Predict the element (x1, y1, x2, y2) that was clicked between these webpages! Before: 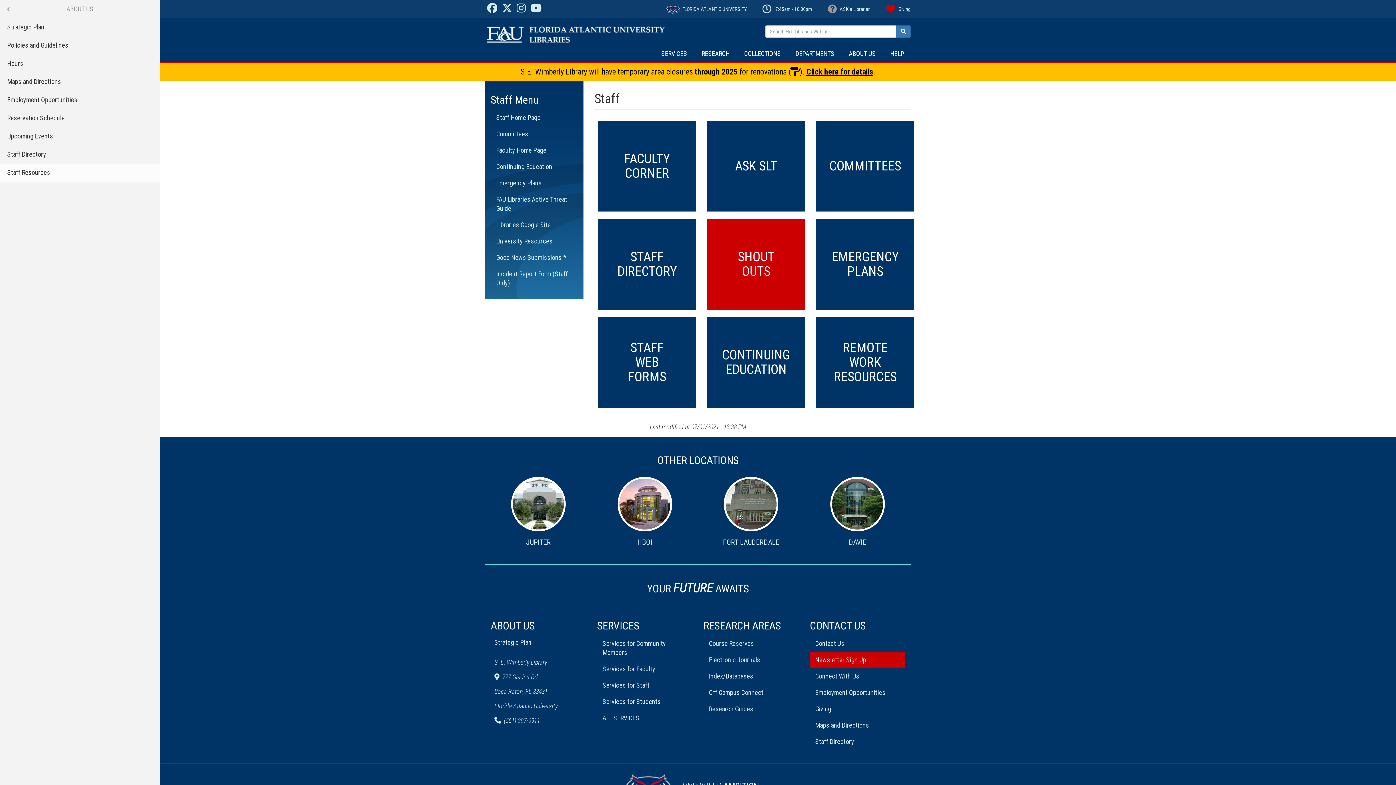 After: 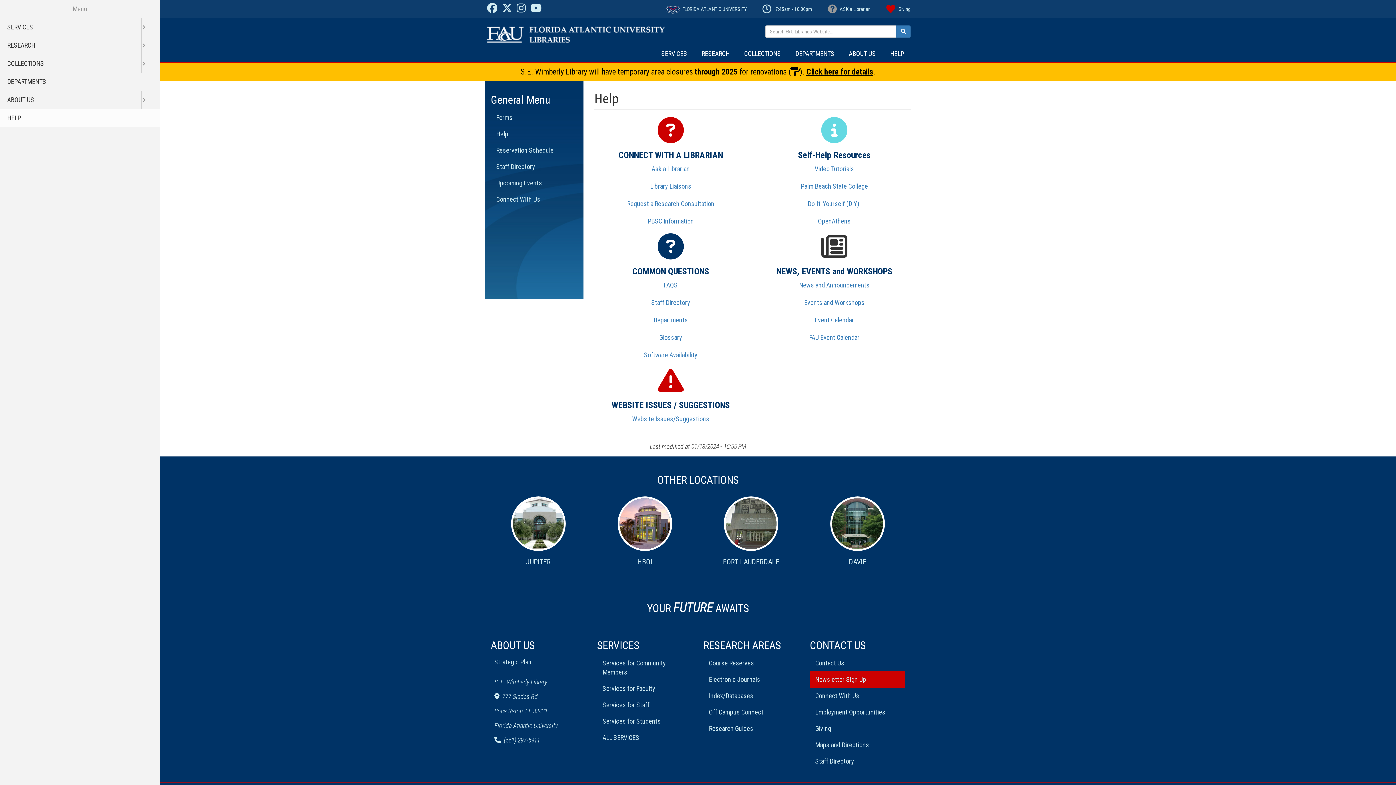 Action: label: HELP bbox: (884, 47, 910, 60)